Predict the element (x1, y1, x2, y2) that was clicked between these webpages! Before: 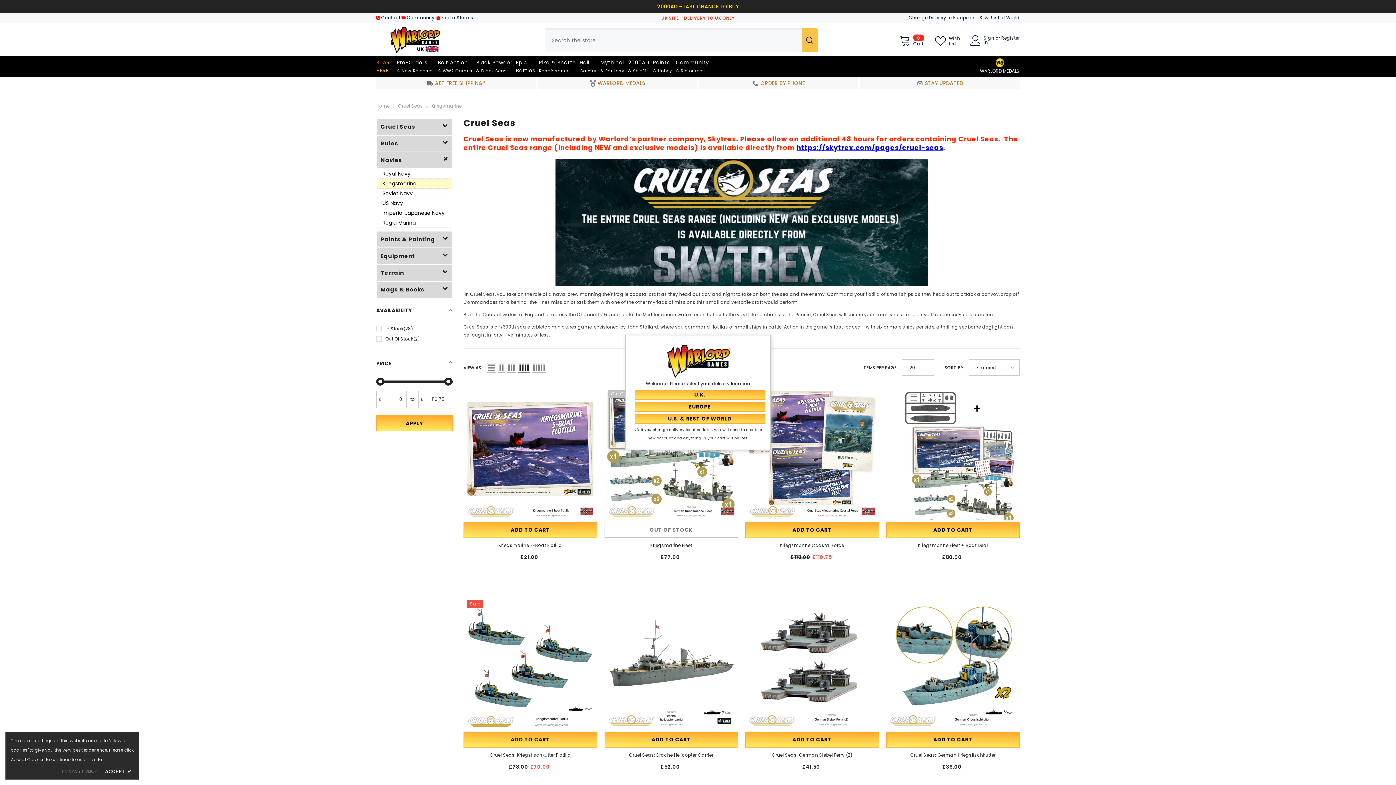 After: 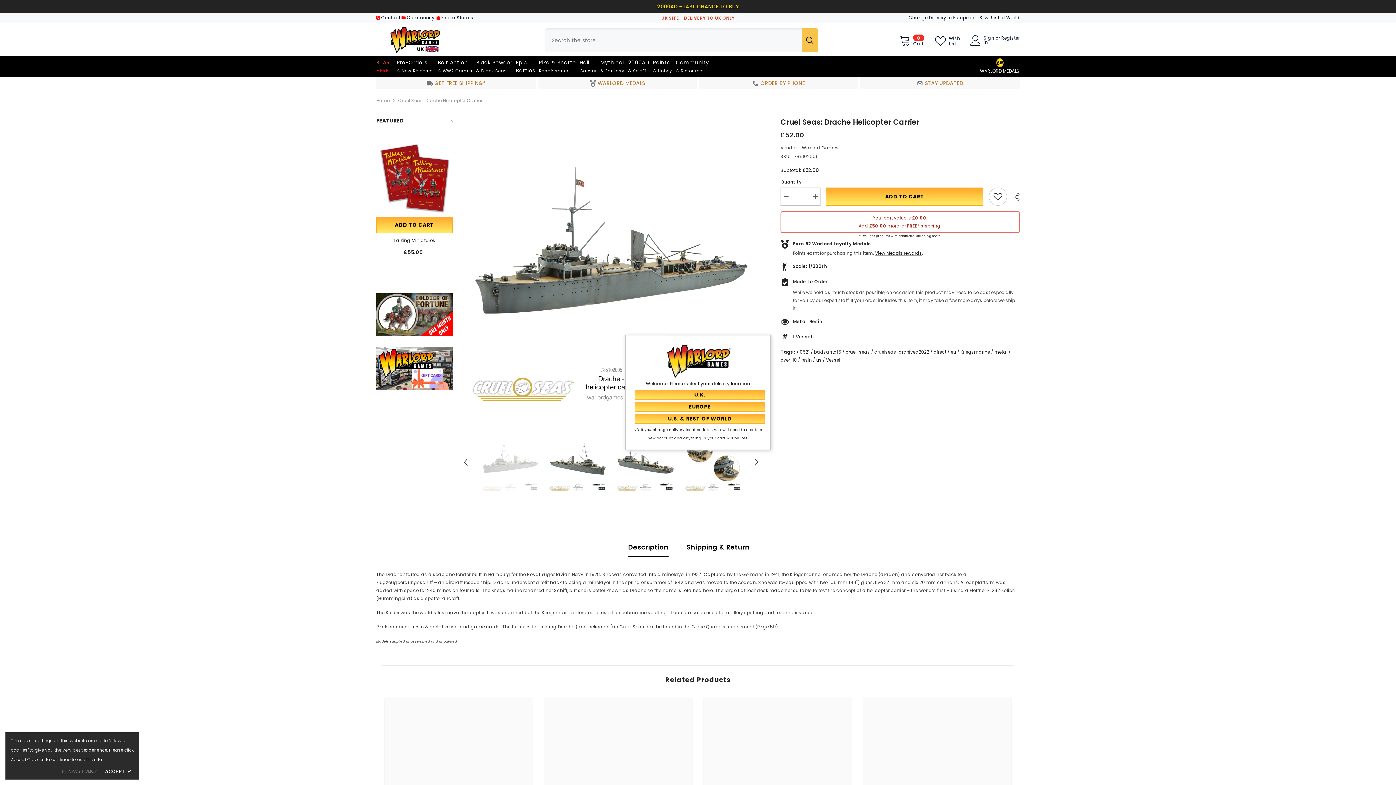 Action: bbox: (604, 597, 738, 730)